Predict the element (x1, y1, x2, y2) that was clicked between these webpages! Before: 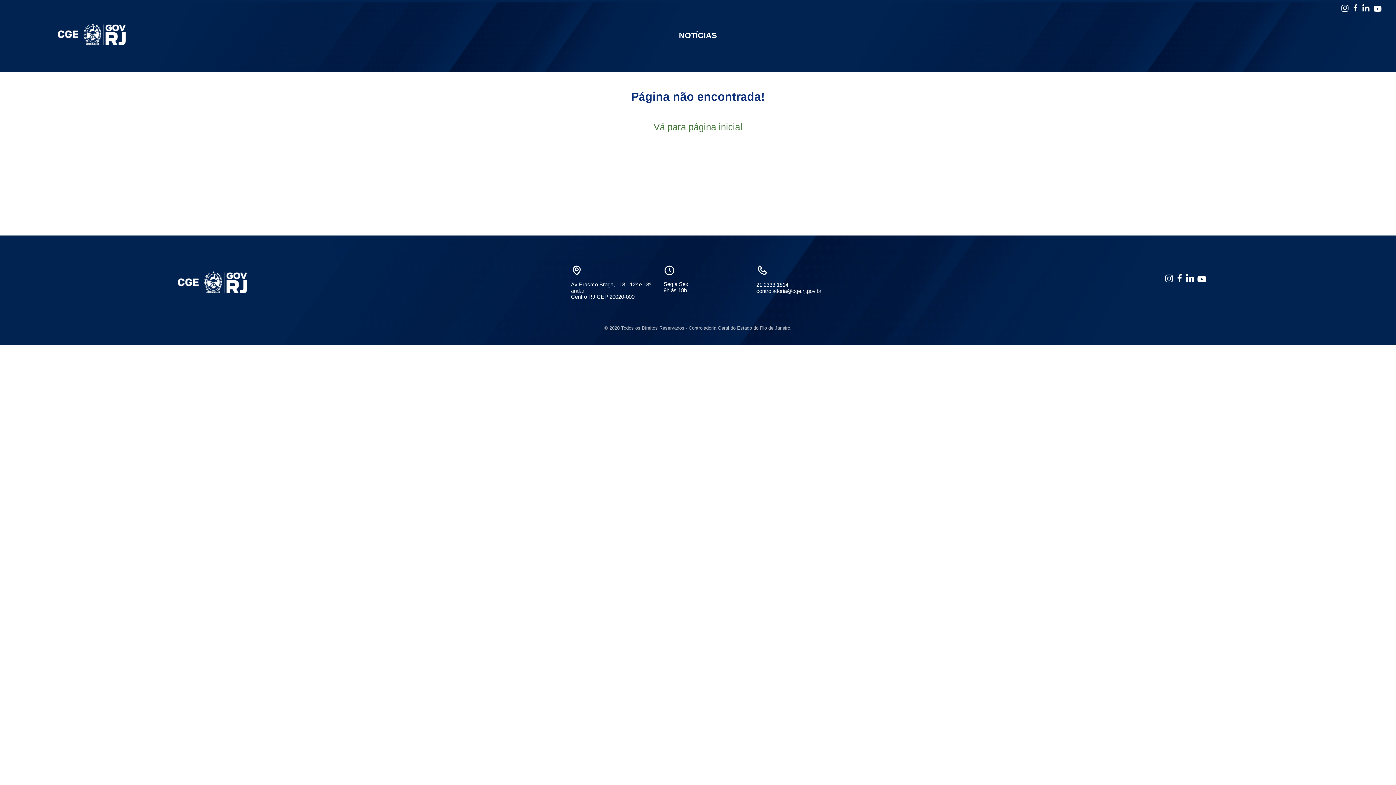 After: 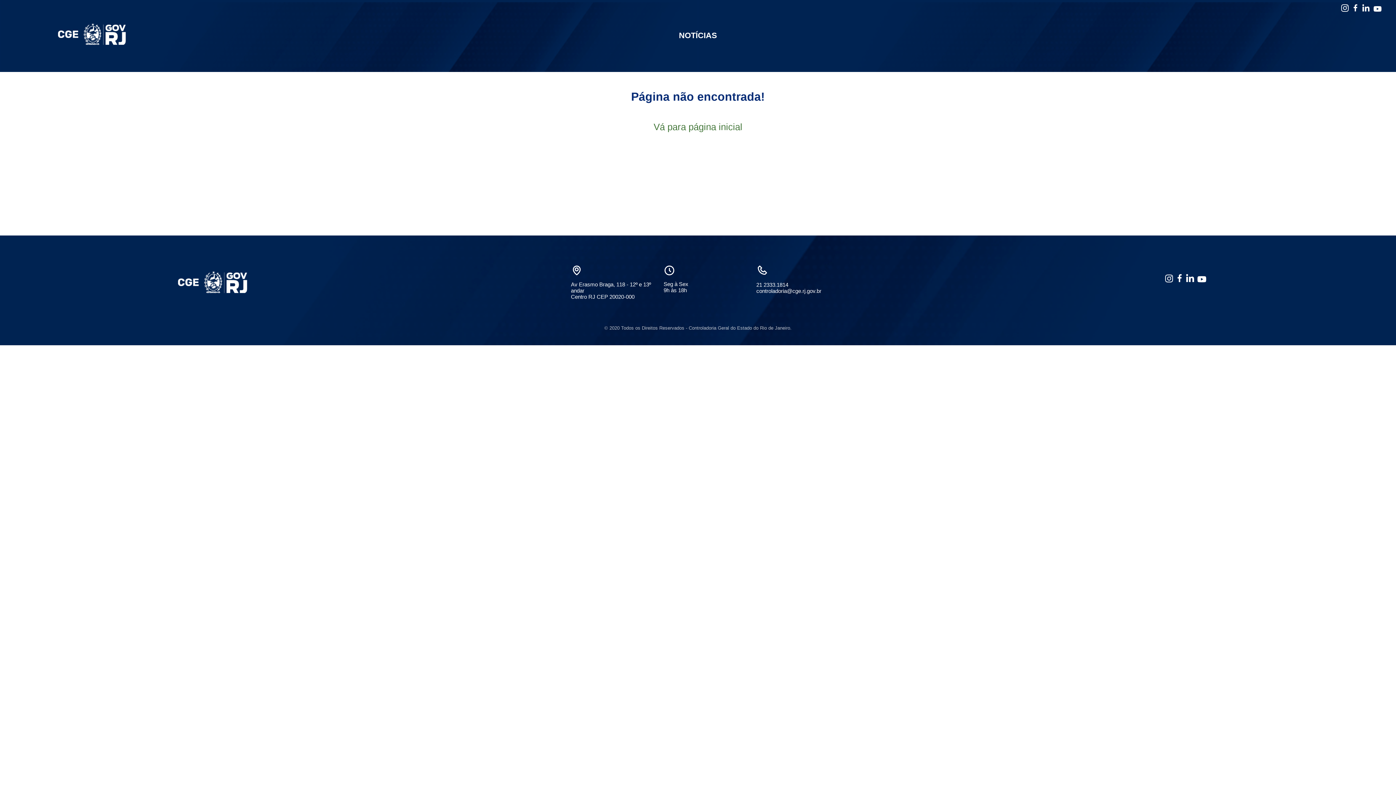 Action: bbox: (1340, 3, 1350, 14)